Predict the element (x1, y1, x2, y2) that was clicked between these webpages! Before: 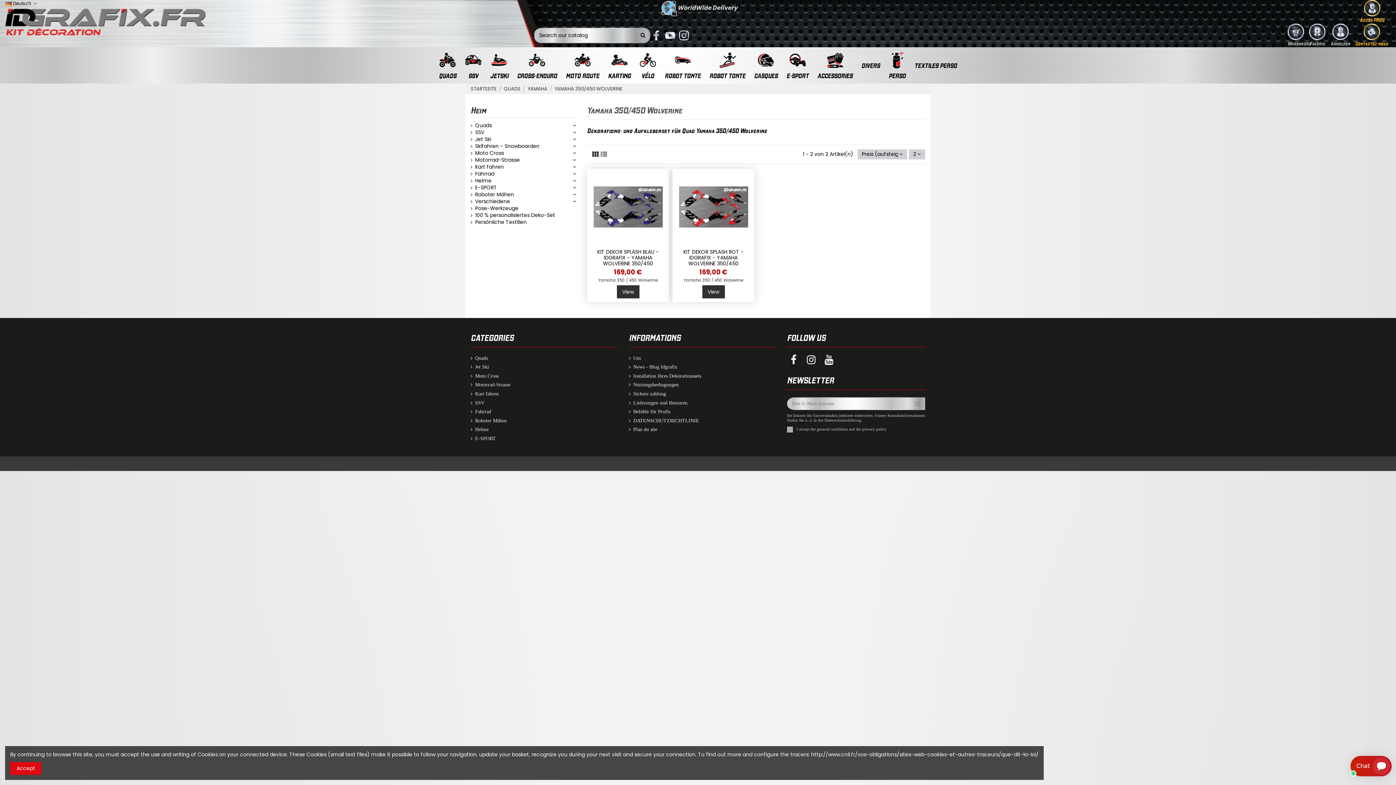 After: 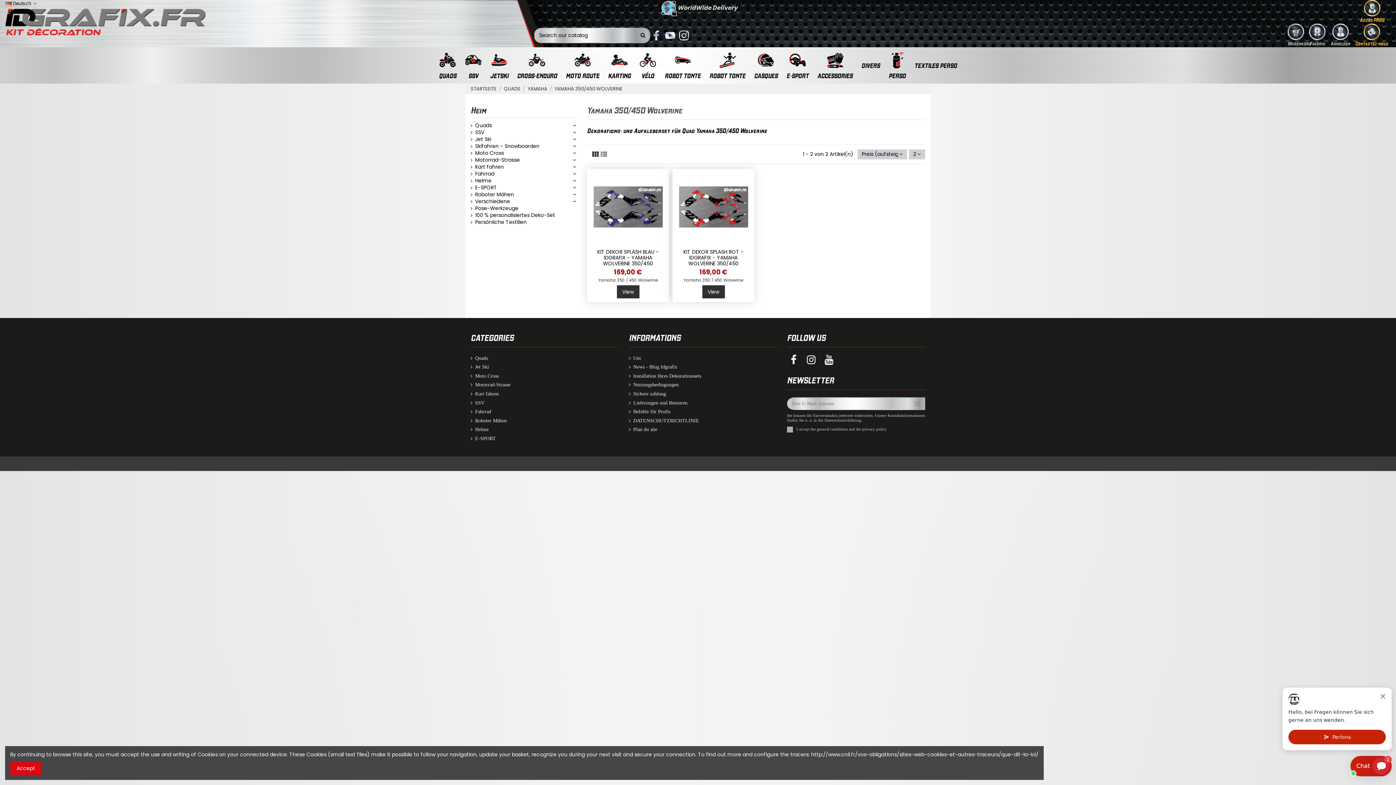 Action: bbox: (665, 31, 675, 38)